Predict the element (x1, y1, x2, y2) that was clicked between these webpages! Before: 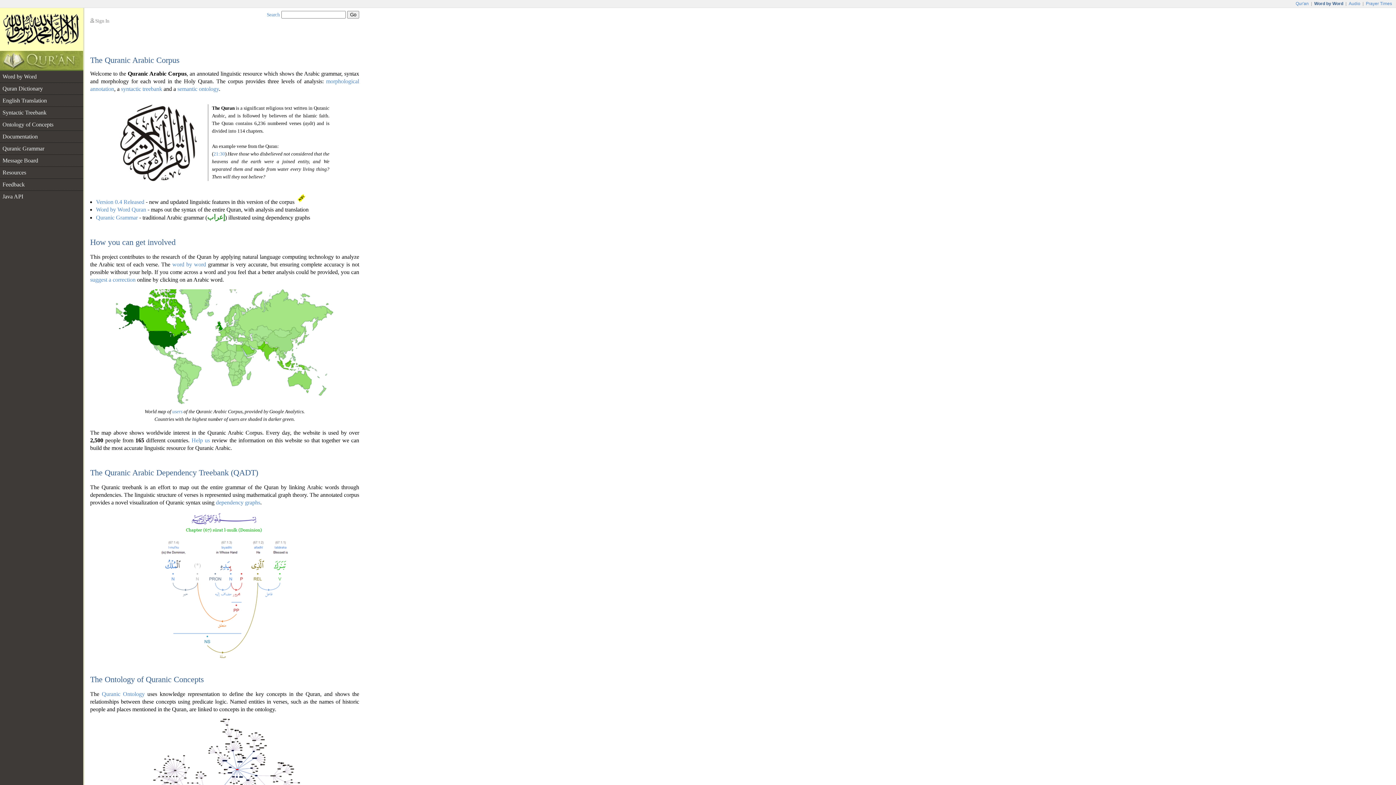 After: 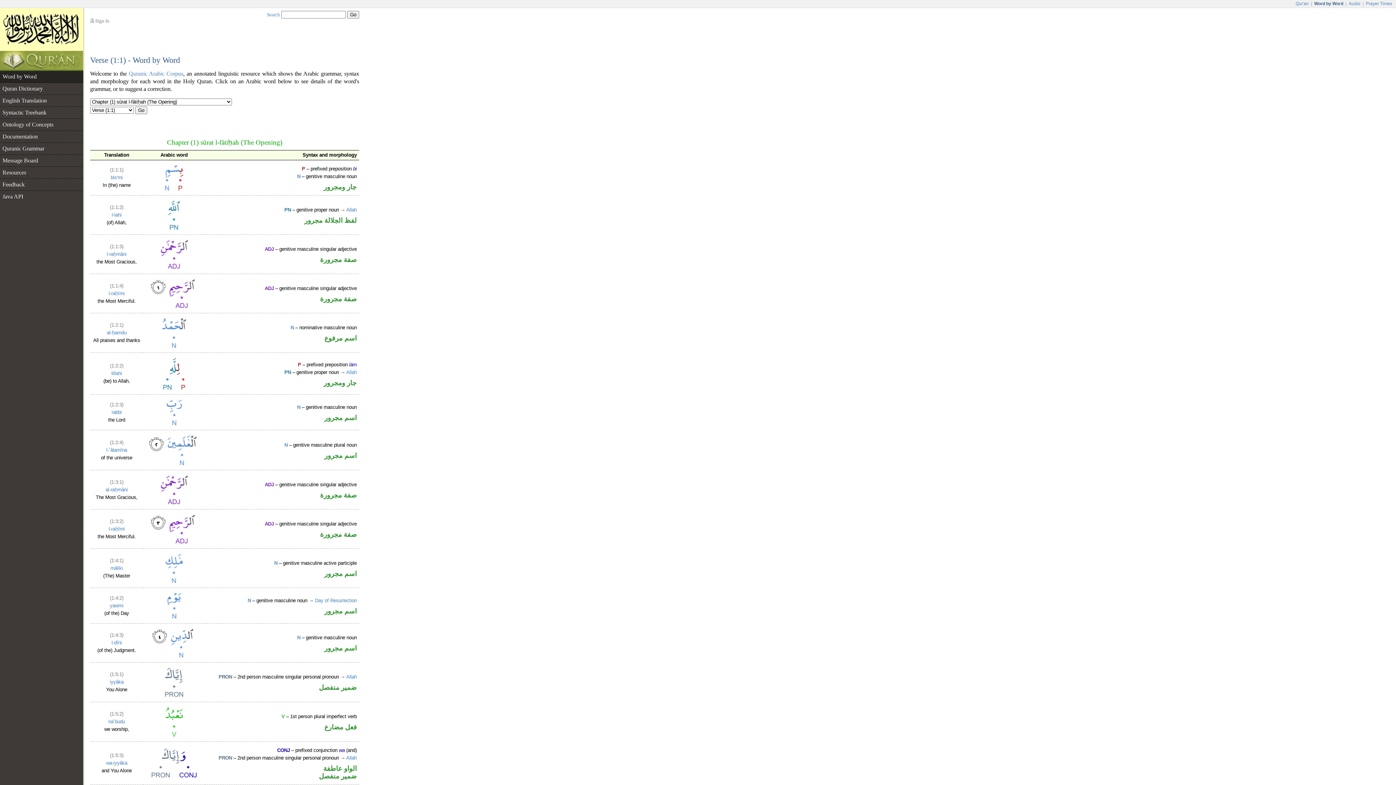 Action: label: word by word bbox: (172, 261, 206, 267)